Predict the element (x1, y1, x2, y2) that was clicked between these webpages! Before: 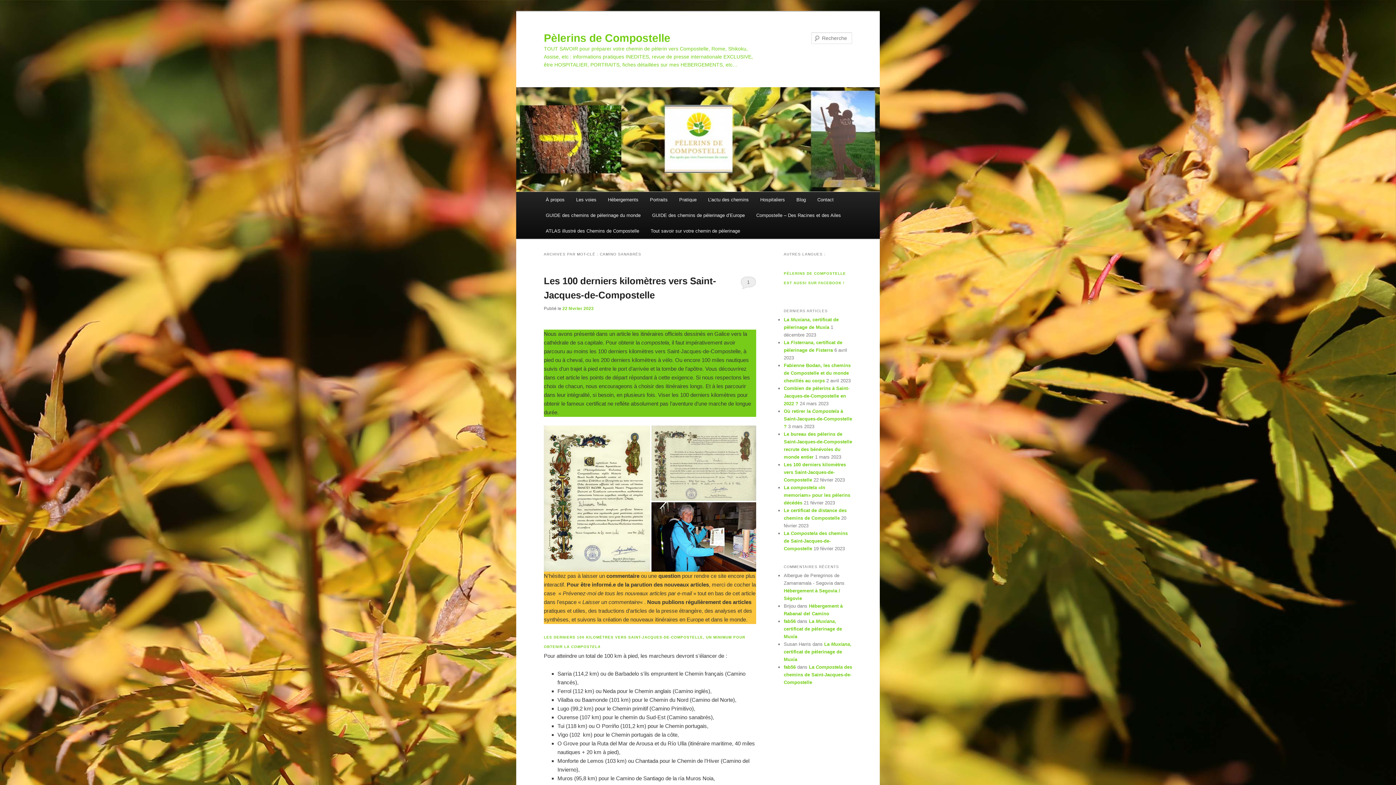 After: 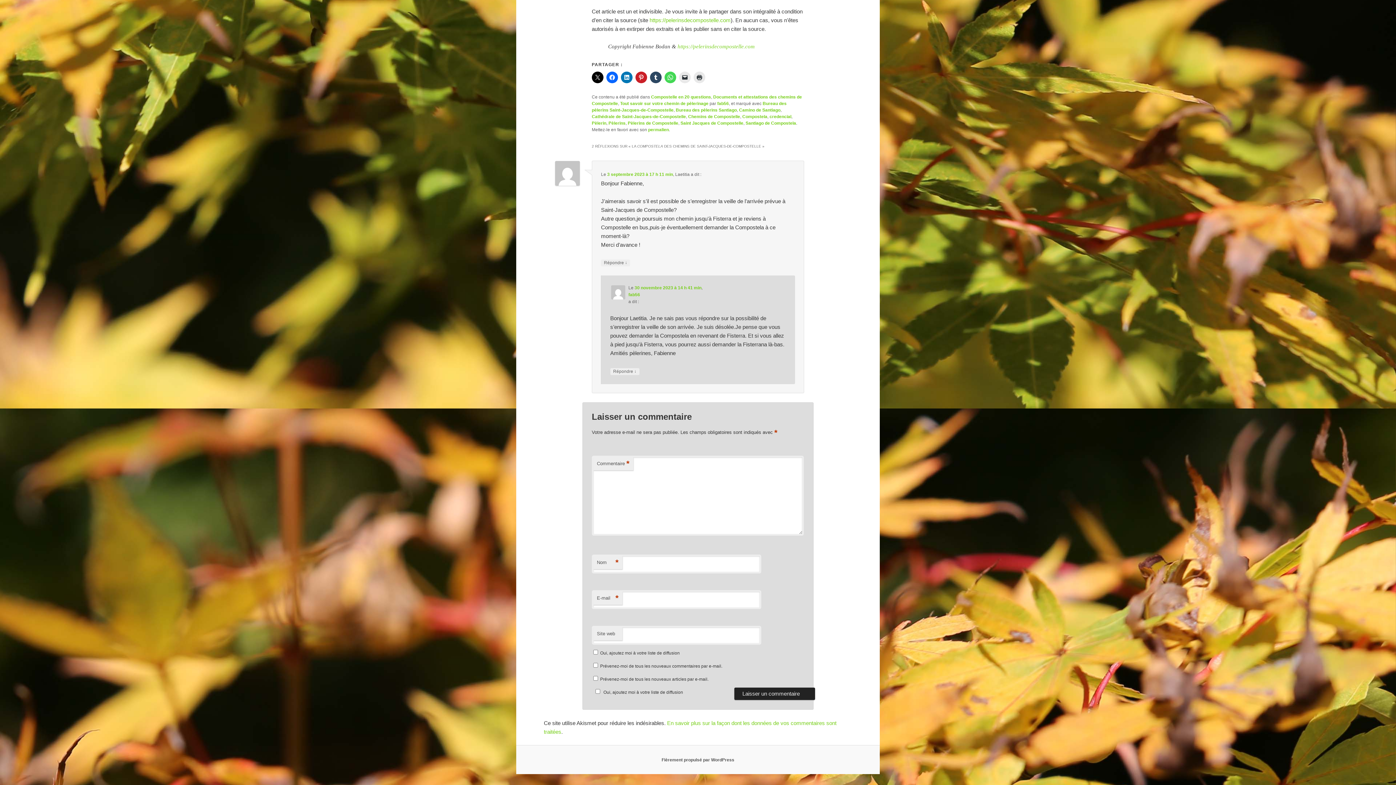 Action: label: La Compostela des chemins de Saint-Jacques-de-Compostelle bbox: (784, 664, 852, 685)